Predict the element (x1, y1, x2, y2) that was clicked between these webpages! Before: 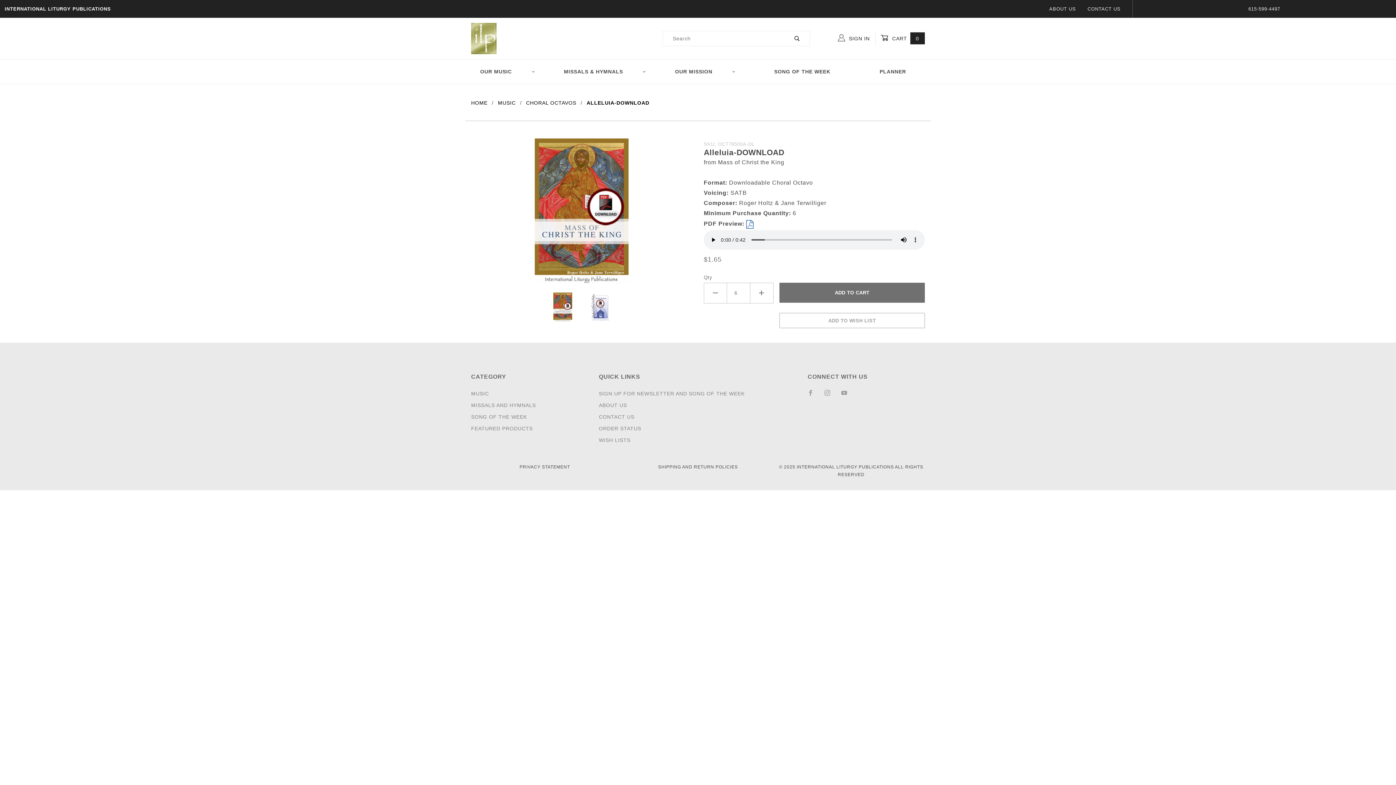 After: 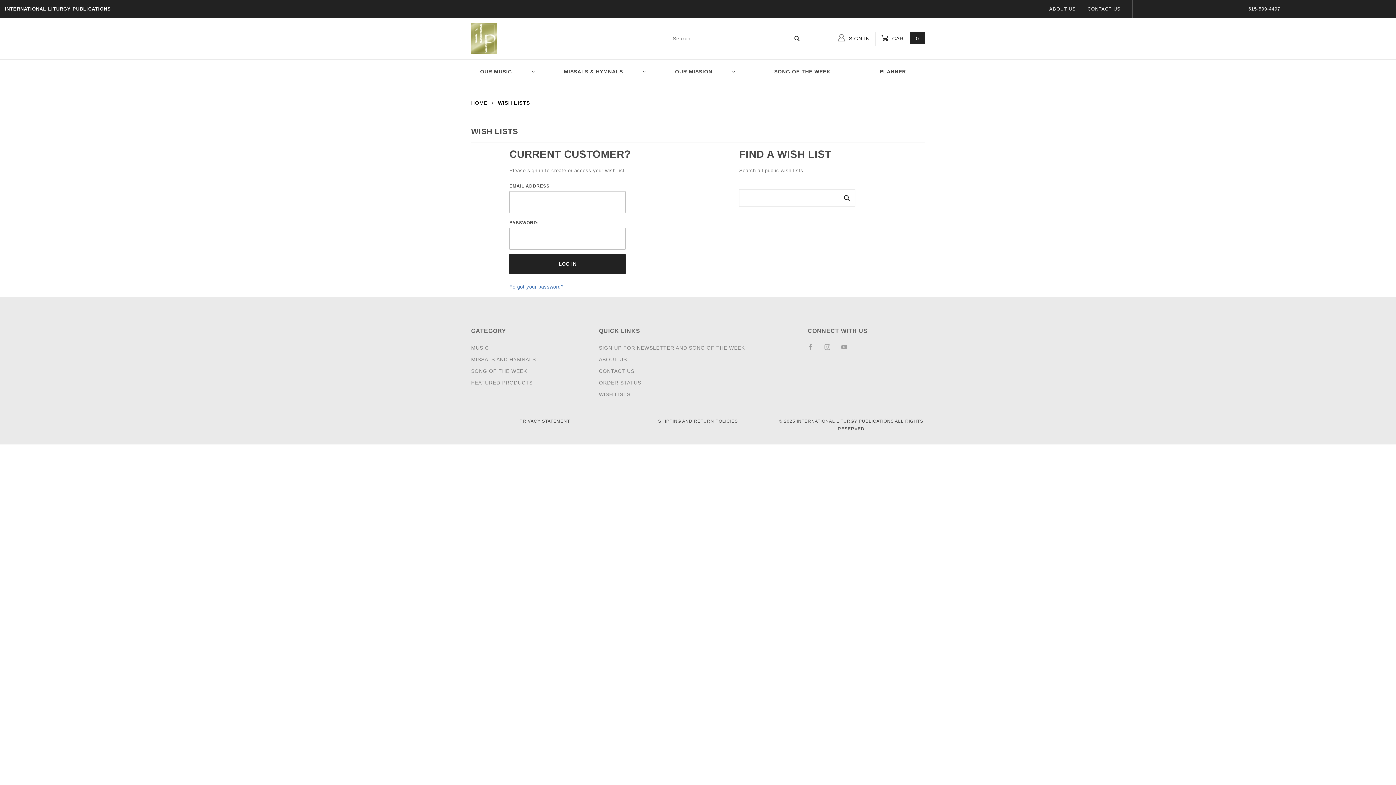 Action: label: WISH LISTS bbox: (599, 435, 630, 445)